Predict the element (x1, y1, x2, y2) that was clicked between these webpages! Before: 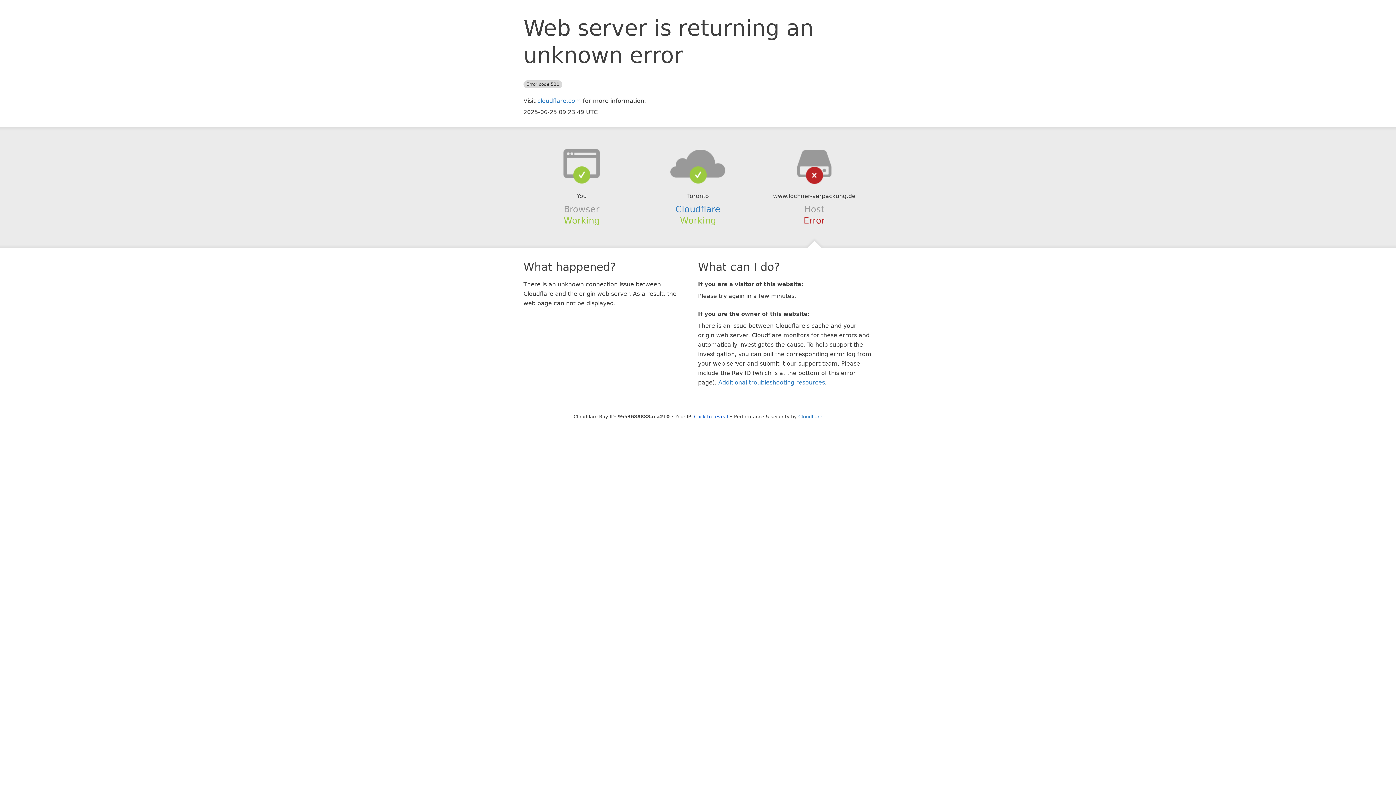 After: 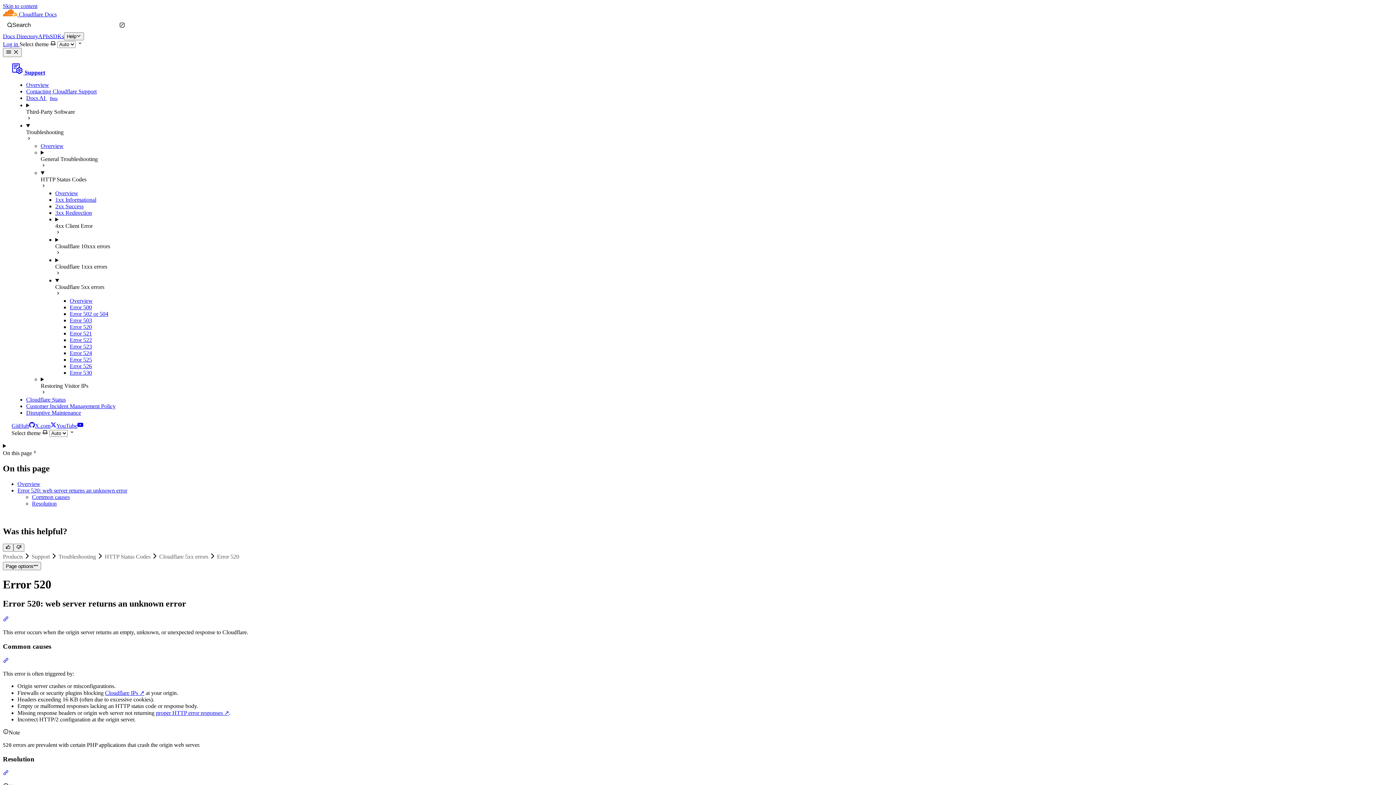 Action: bbox: (718, 379, 825, 386) label: Additional troubleshooting resources